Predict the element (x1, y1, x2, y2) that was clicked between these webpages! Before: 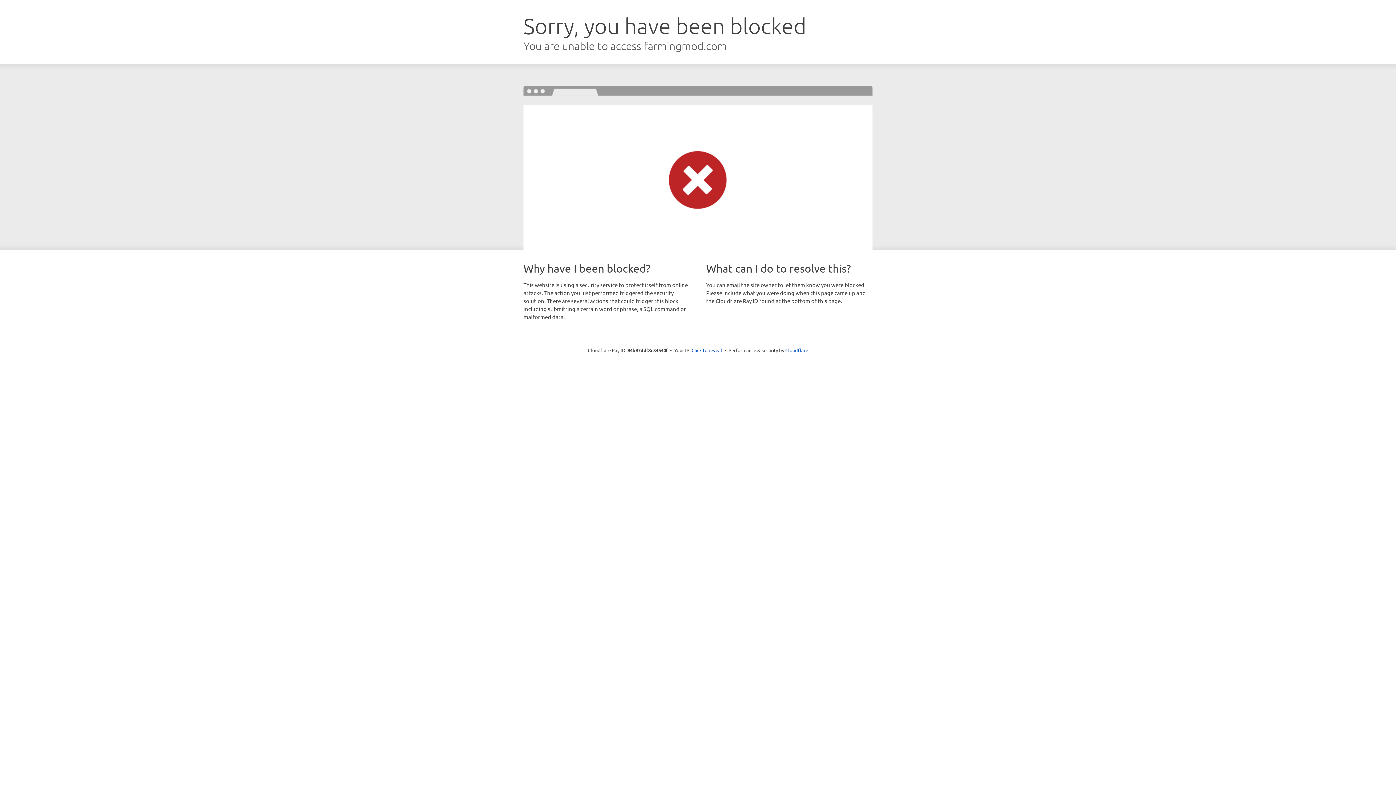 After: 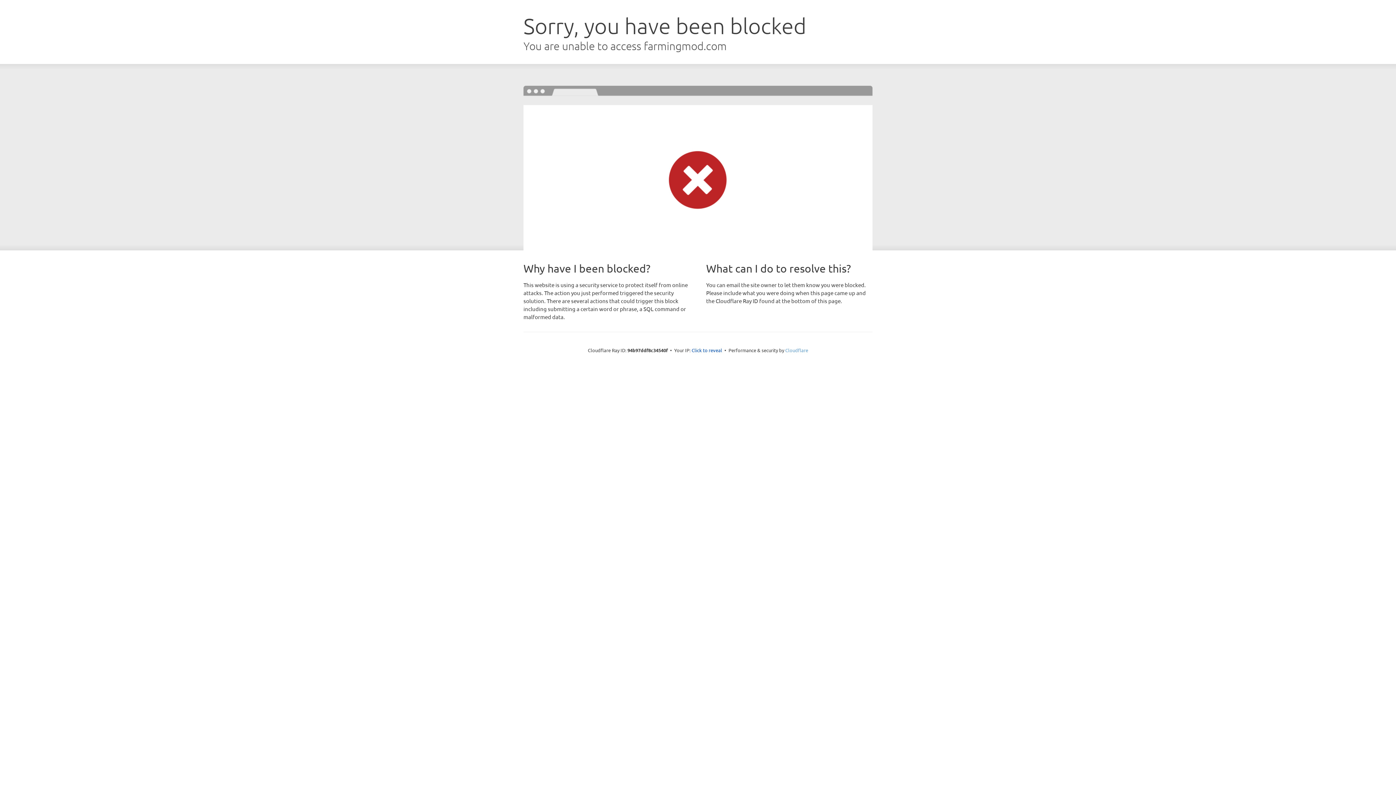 Action: bbox: (785, 347, 808, 353) label: Cloudflare